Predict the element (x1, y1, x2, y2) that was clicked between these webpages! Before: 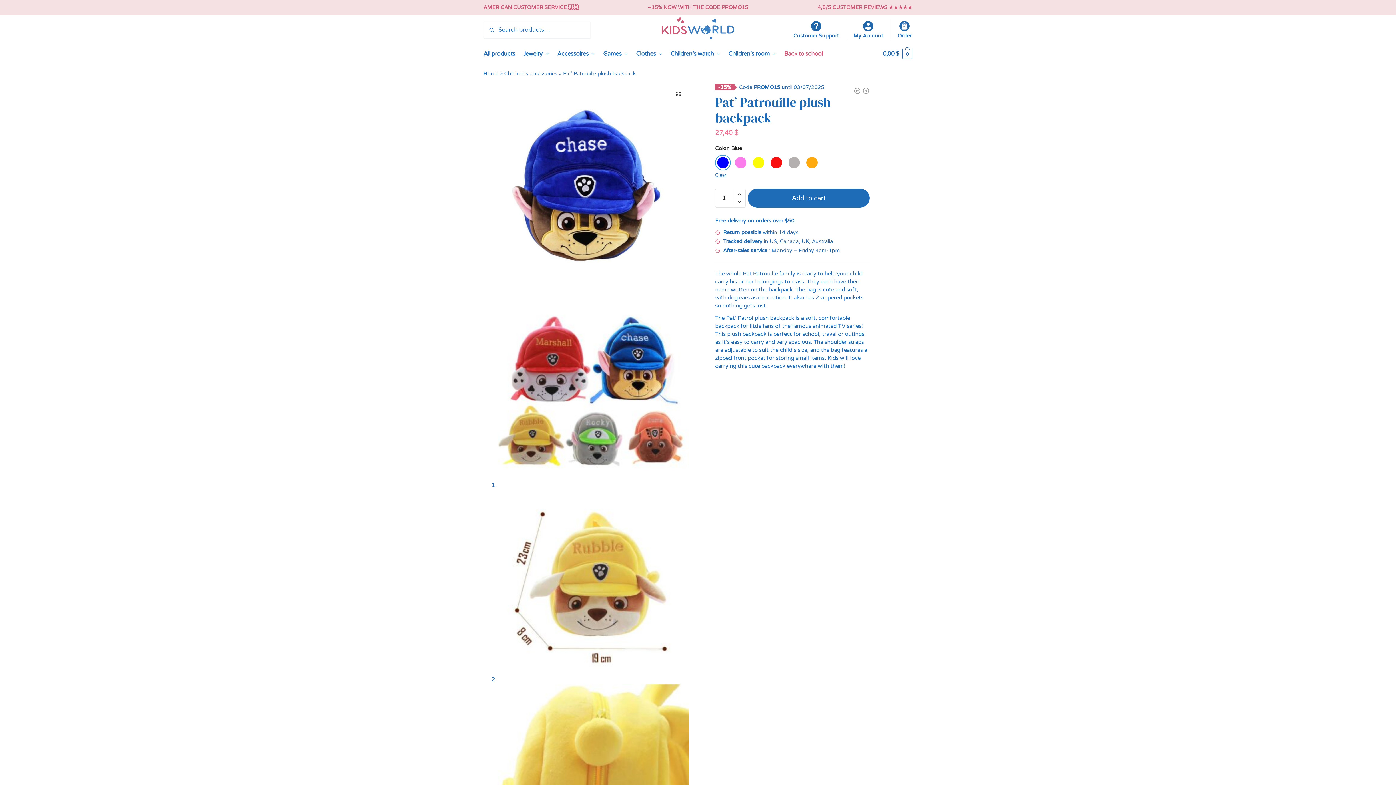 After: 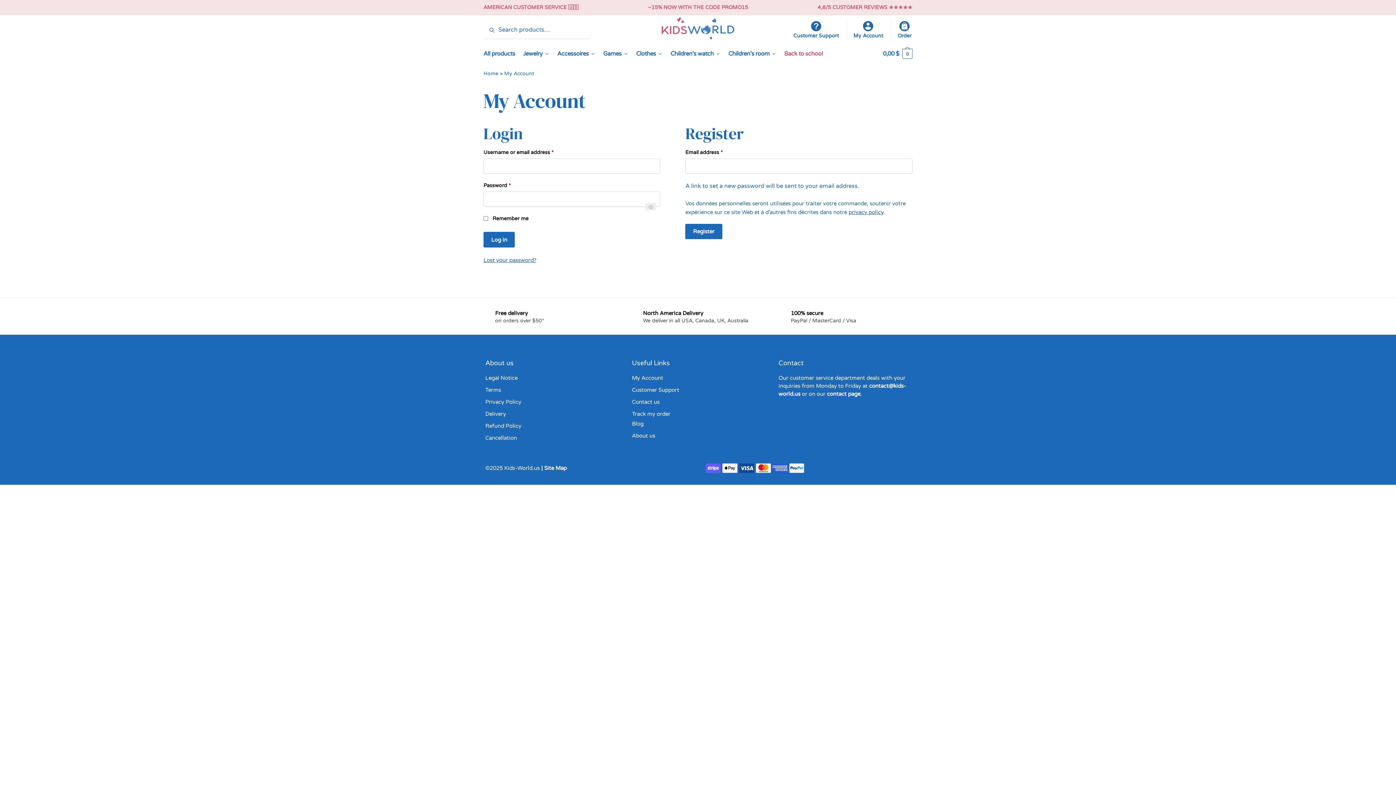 Action: label: My Account bbox: (849, 19, 887, 40)